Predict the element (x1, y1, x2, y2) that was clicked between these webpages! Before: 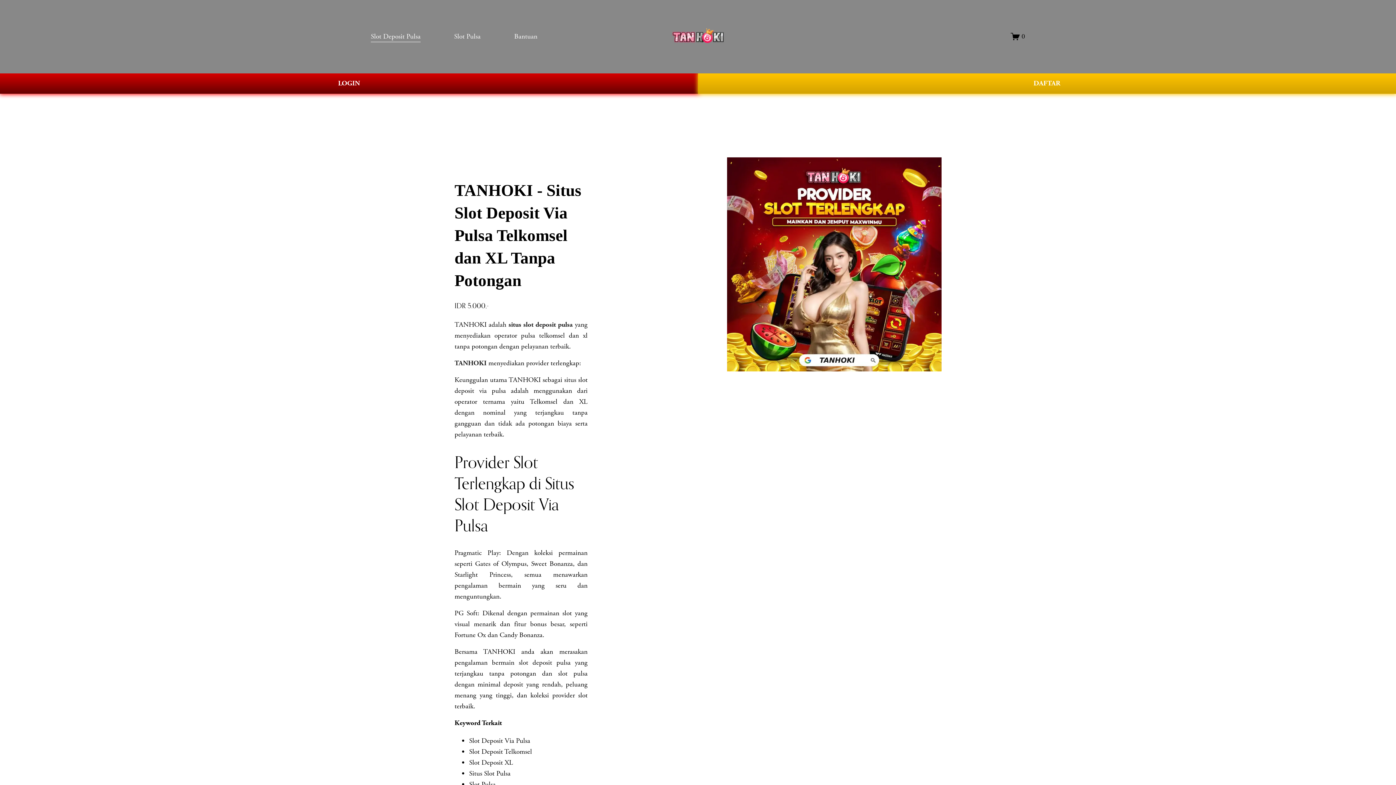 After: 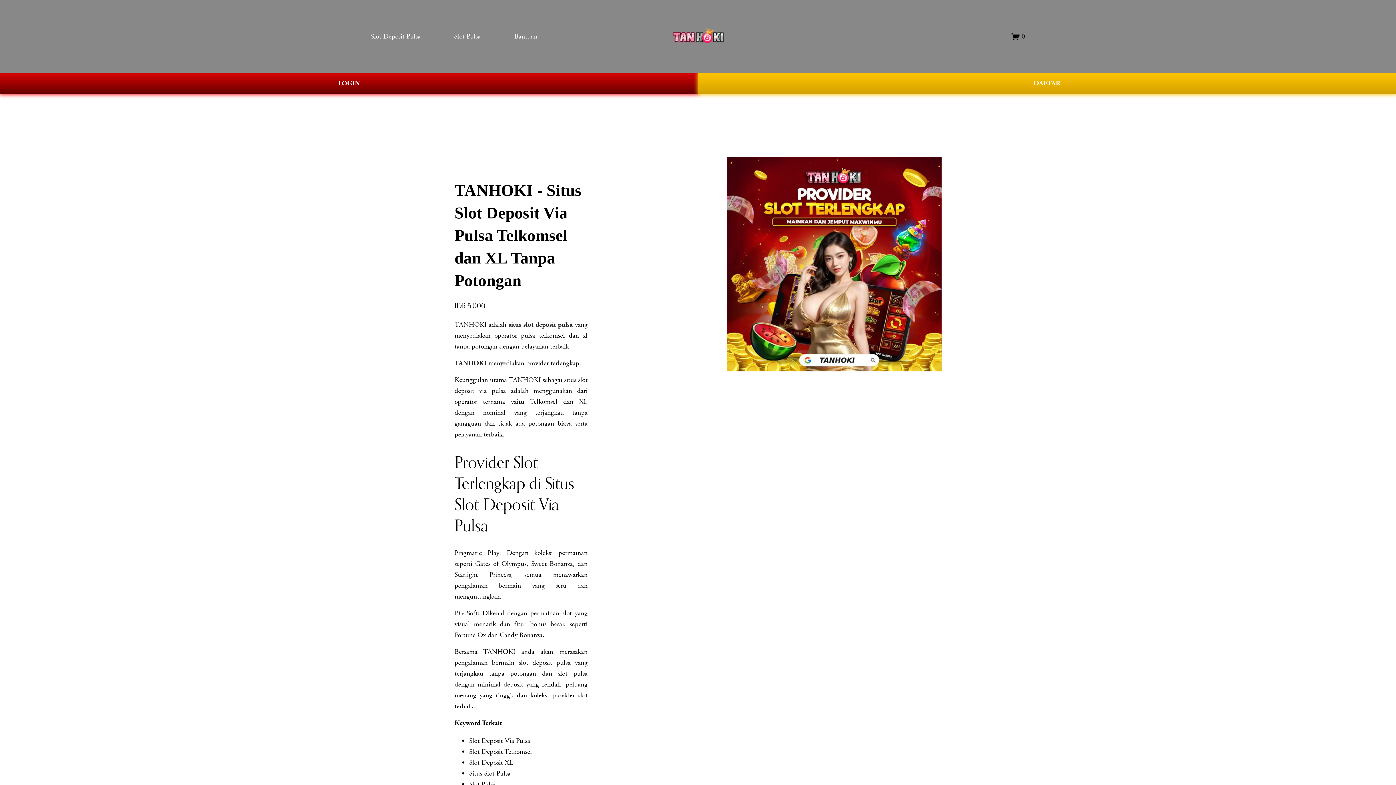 Action: bbox: (669, 27, 727, 45)